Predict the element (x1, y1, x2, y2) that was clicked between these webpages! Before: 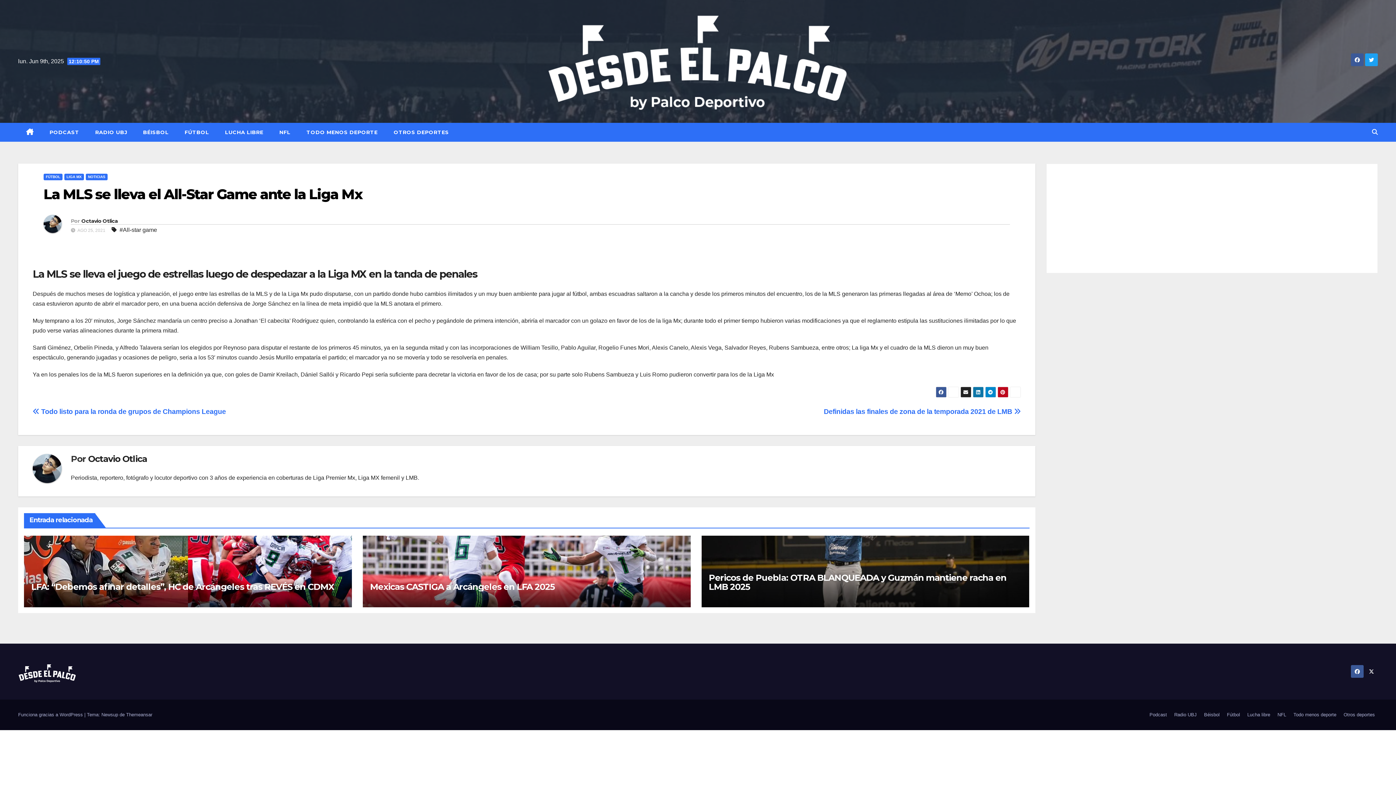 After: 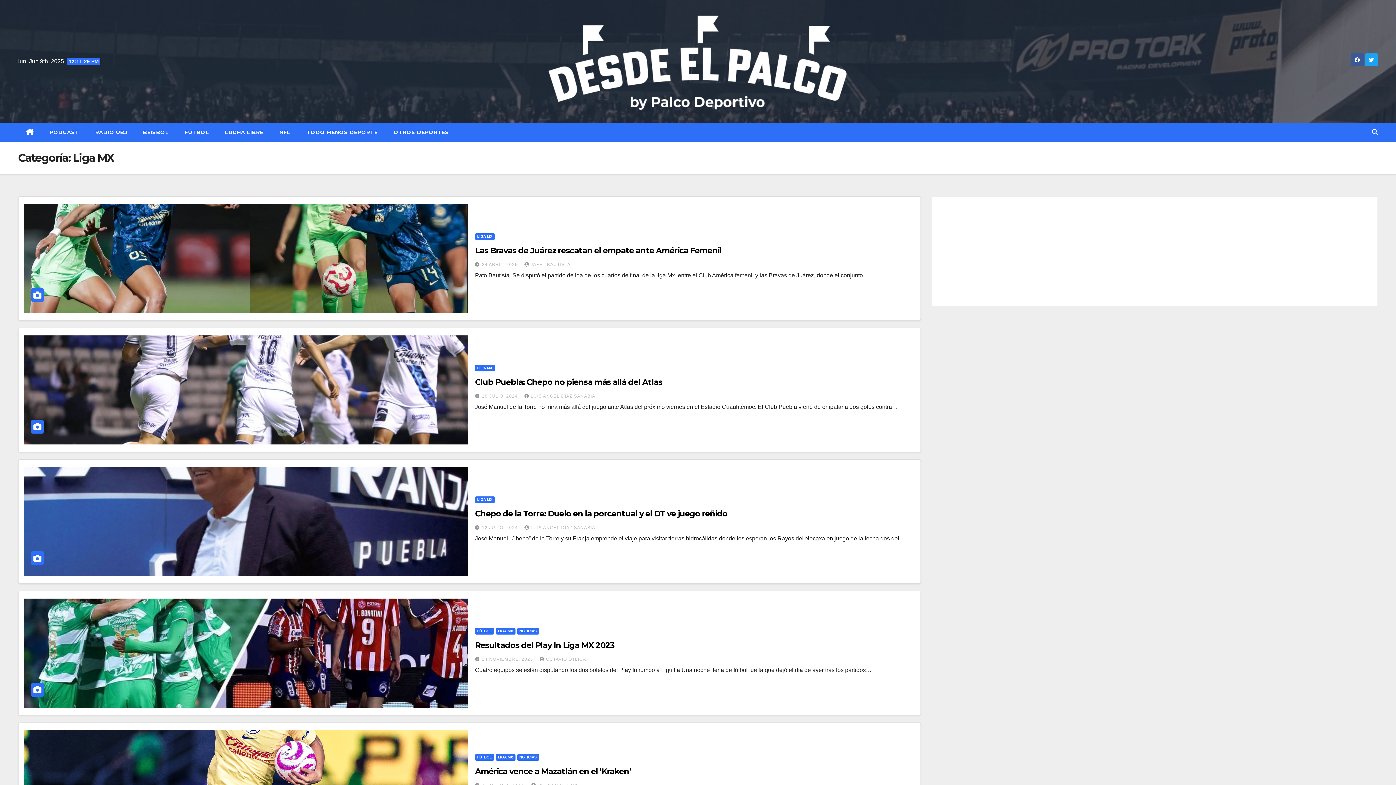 Action: label: LIGA MX bbox: (64, 173, 84, 180)